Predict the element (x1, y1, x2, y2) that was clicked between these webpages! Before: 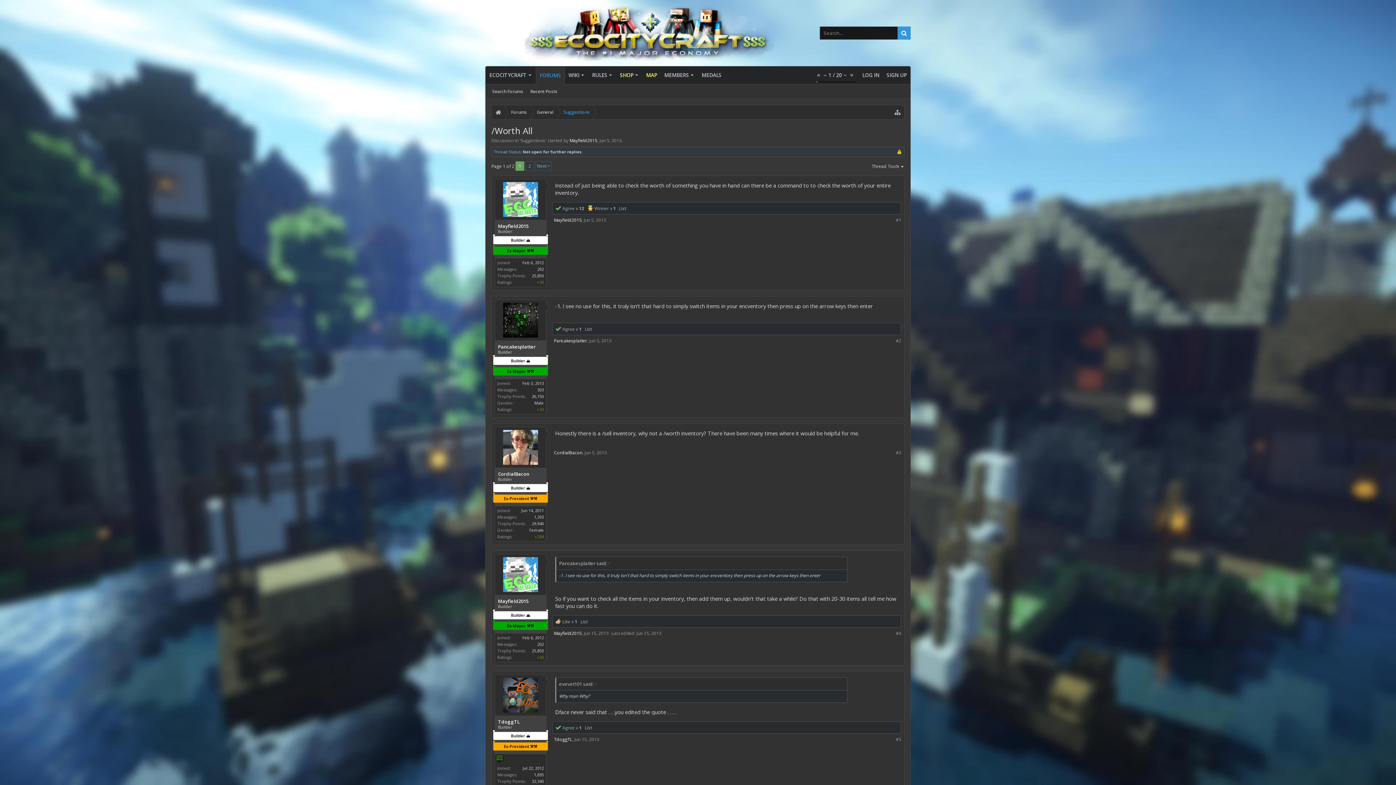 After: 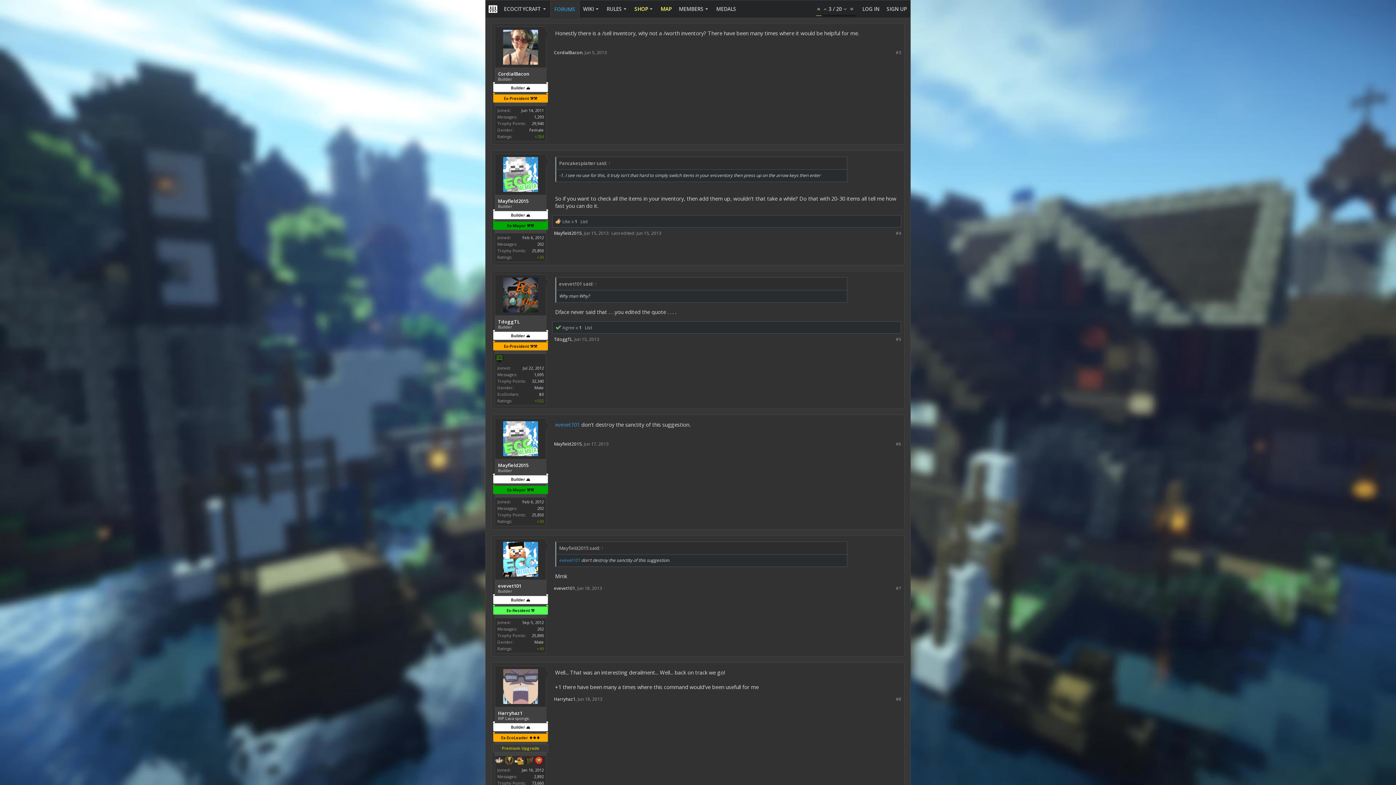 Action: bbox: (584, 449, 606, 456) label: Jun 5, 2013